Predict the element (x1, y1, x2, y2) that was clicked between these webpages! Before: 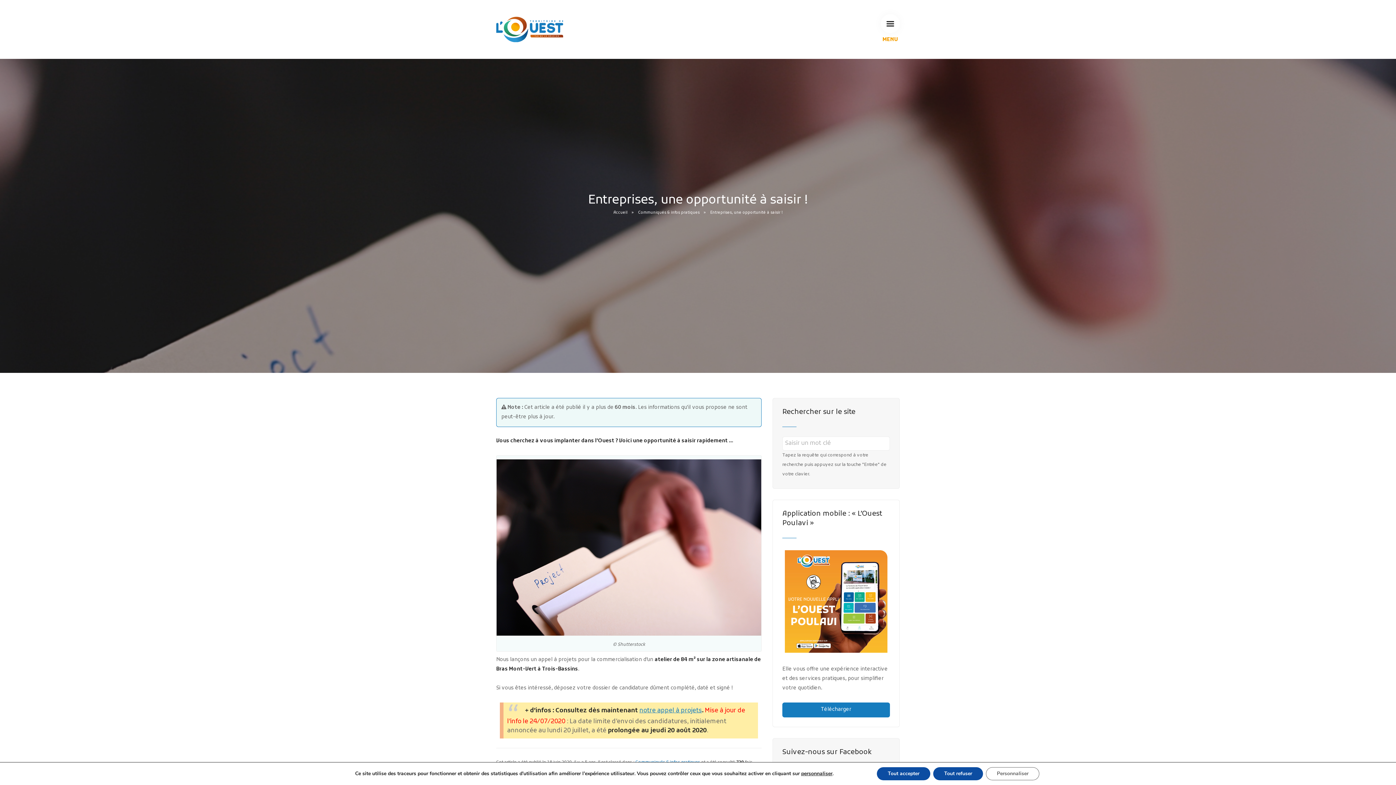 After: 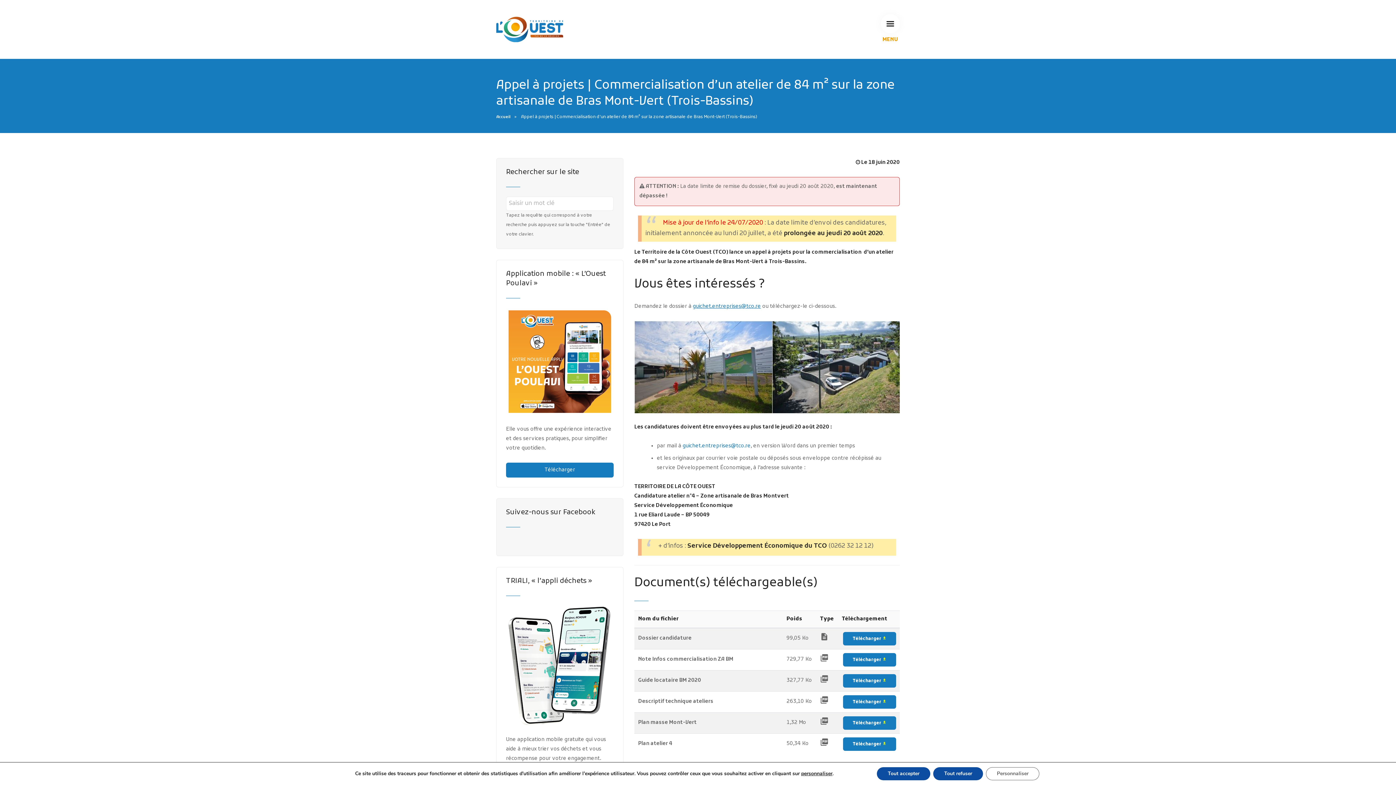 Action: bbox: (639, 707, 702, 715) label: notre appel à projets